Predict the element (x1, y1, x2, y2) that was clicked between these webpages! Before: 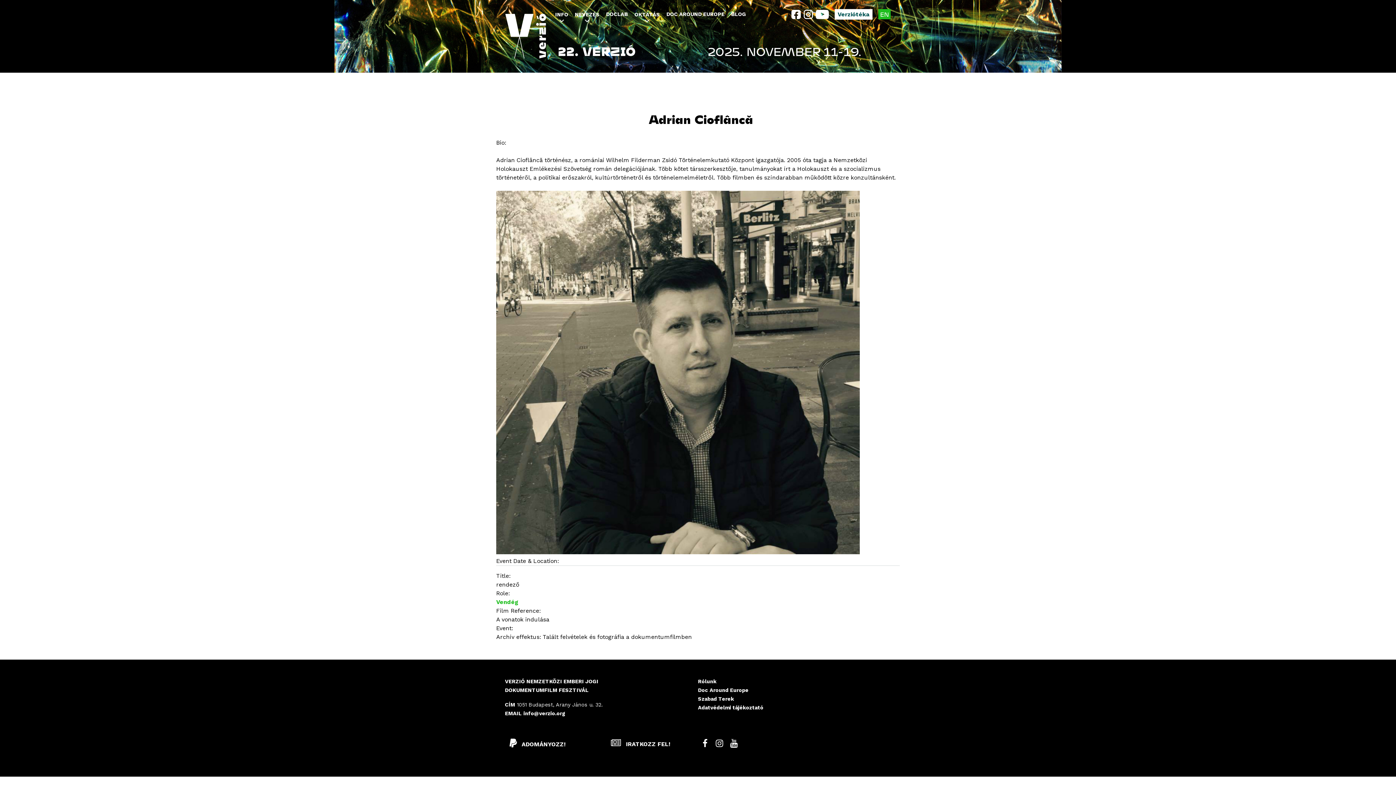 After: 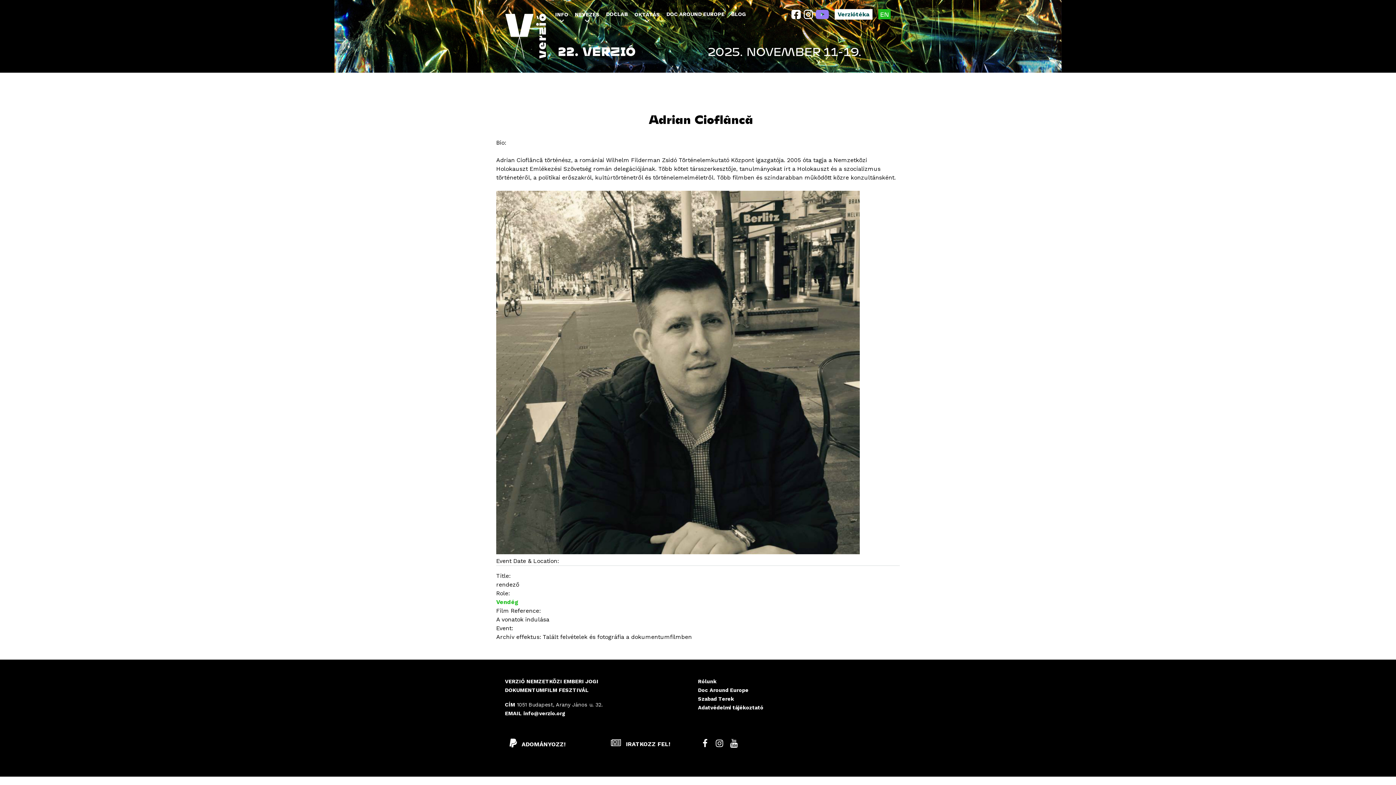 Action: bbox: (814, 13, 829, 20)